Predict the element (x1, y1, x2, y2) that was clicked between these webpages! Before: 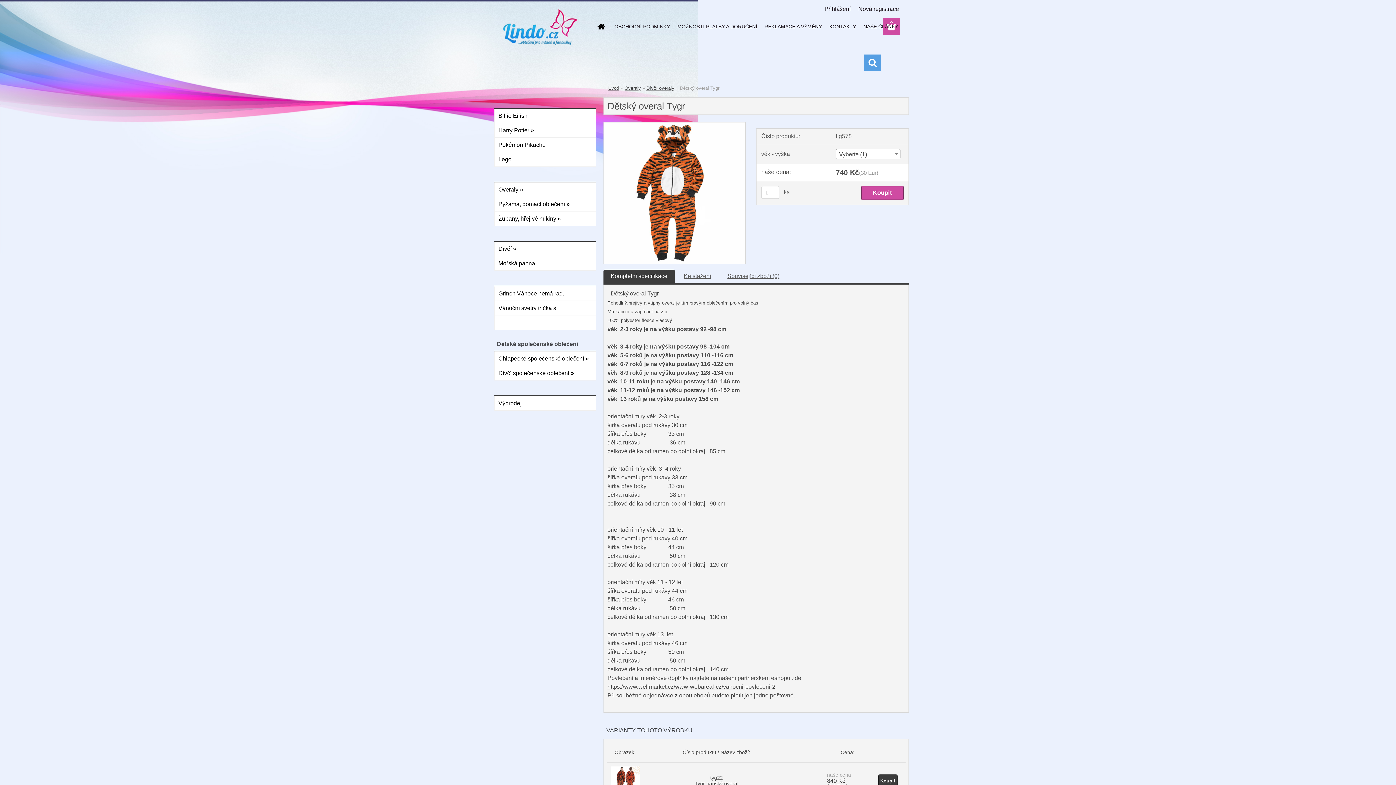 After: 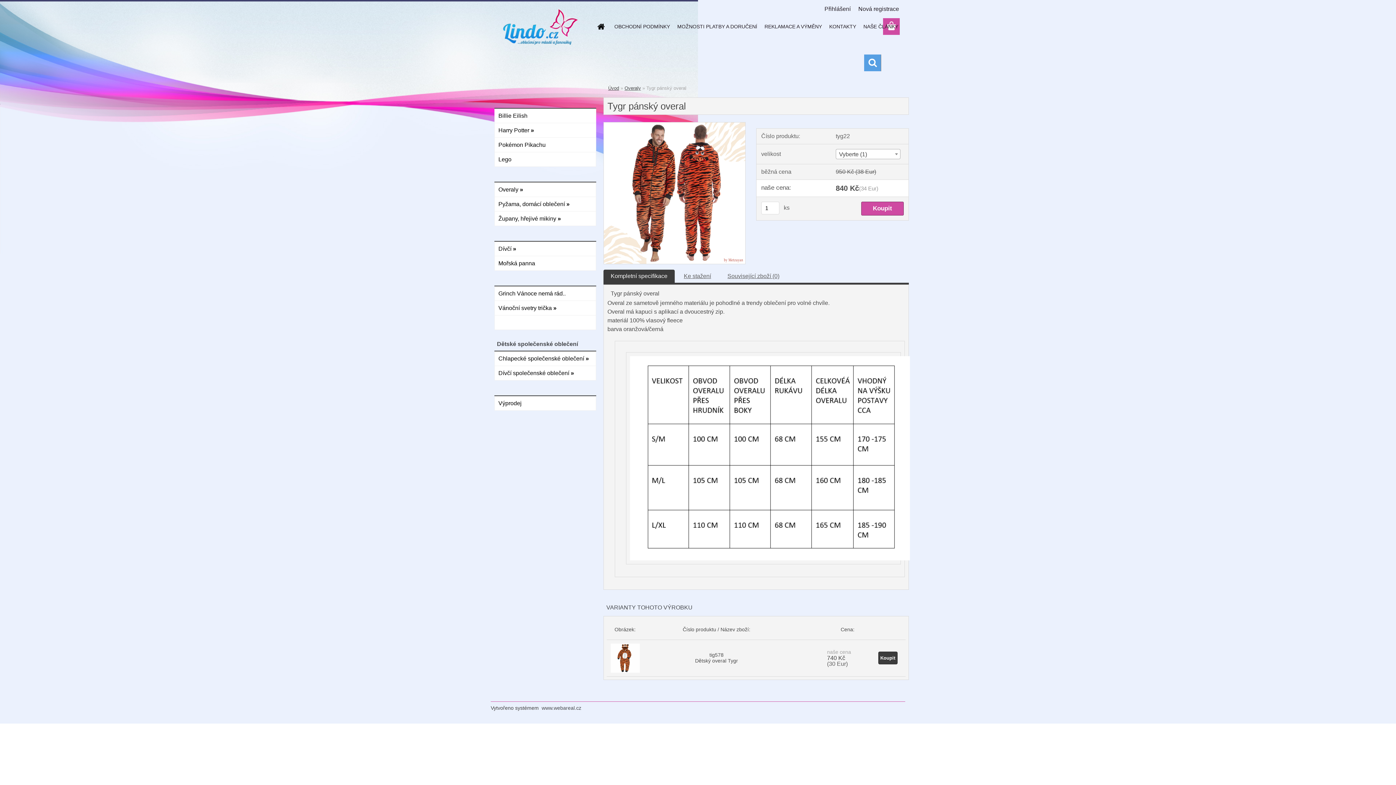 Action: bbox: (610, 766, 639, 772)